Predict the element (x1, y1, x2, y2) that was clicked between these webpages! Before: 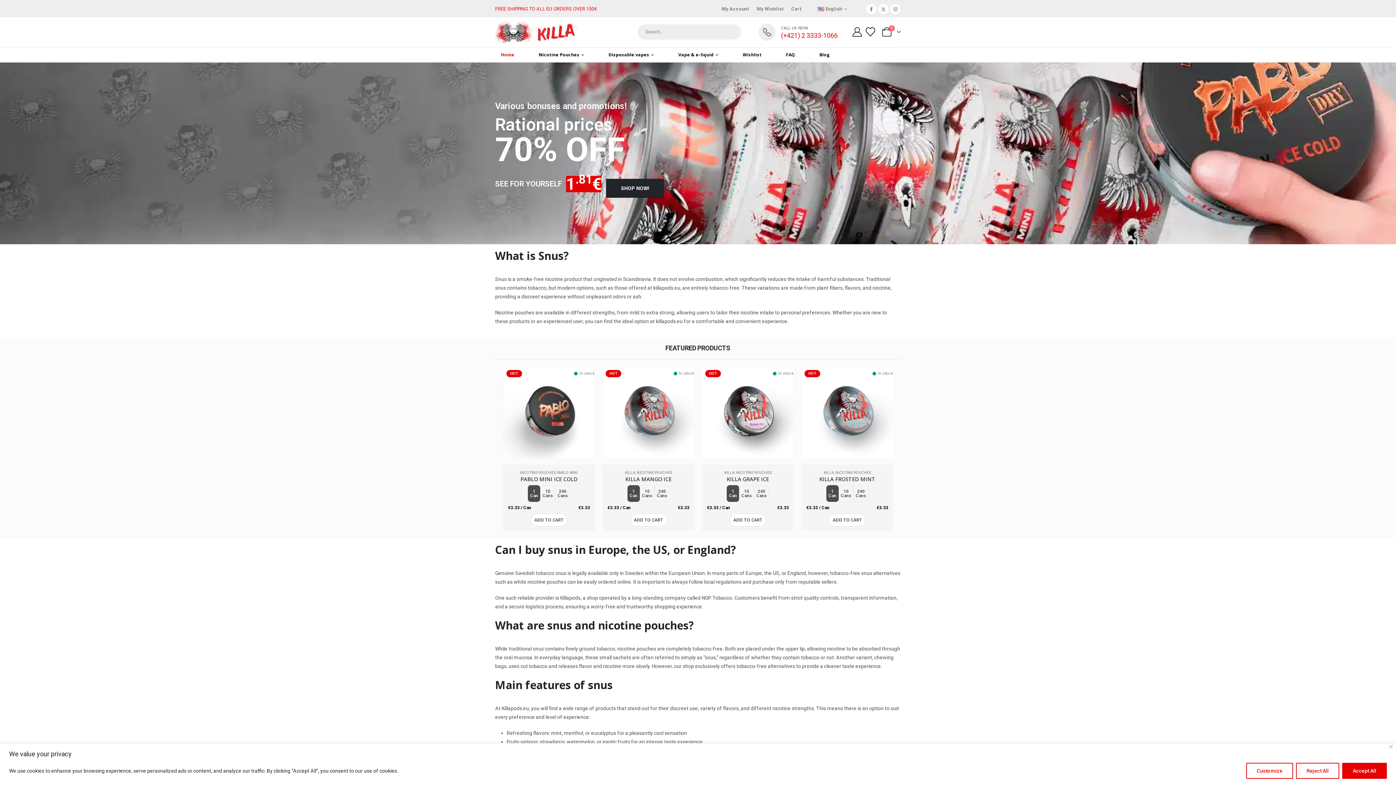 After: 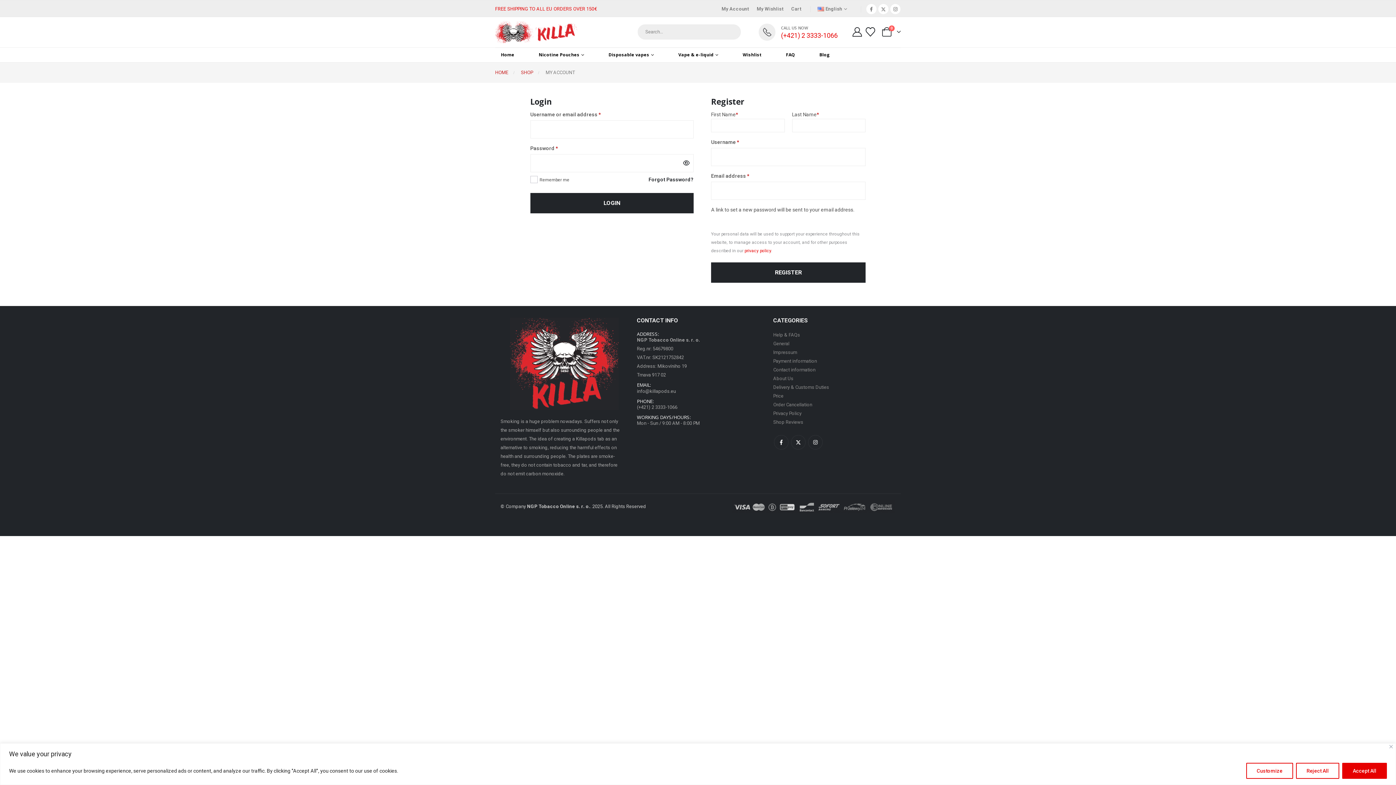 Action: label: My Account bbox: (717, 4, 752, 13)